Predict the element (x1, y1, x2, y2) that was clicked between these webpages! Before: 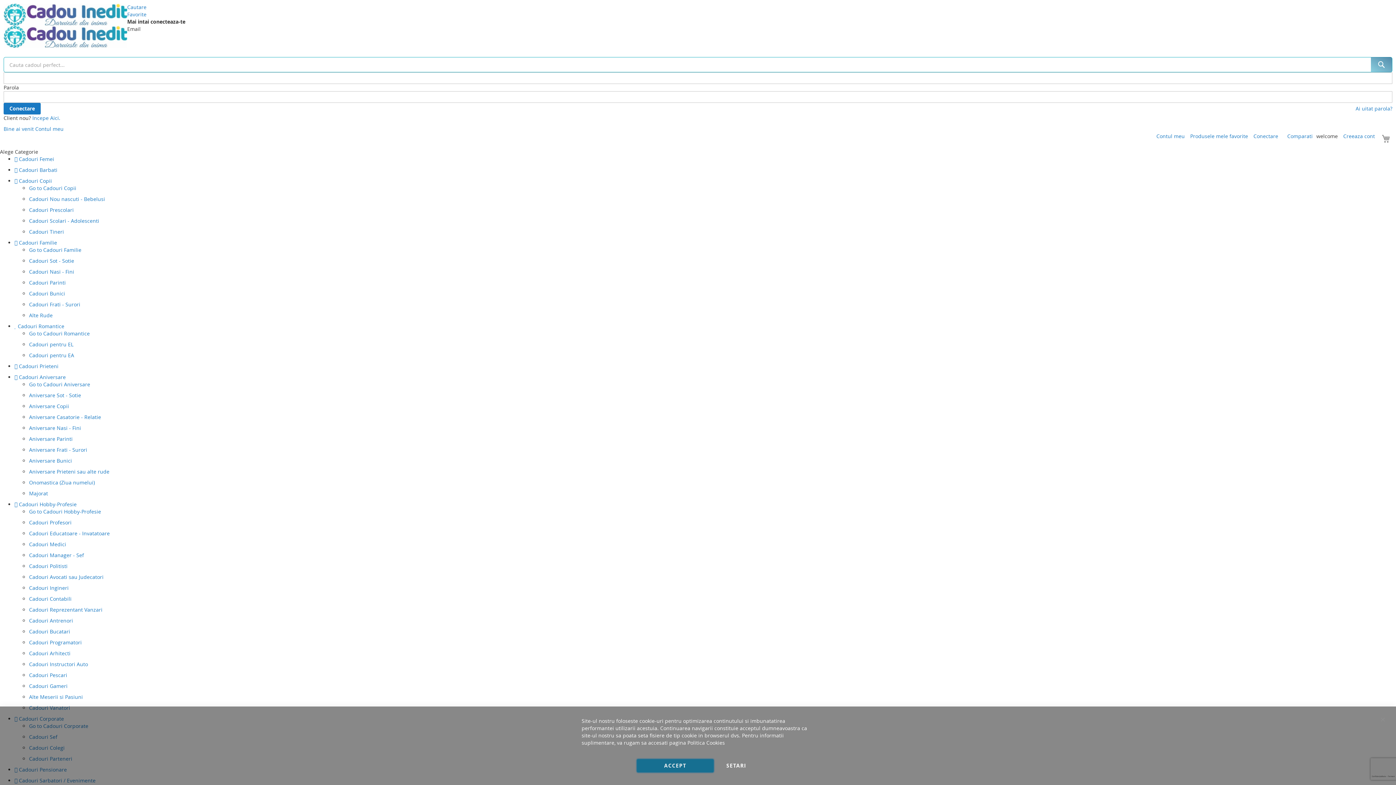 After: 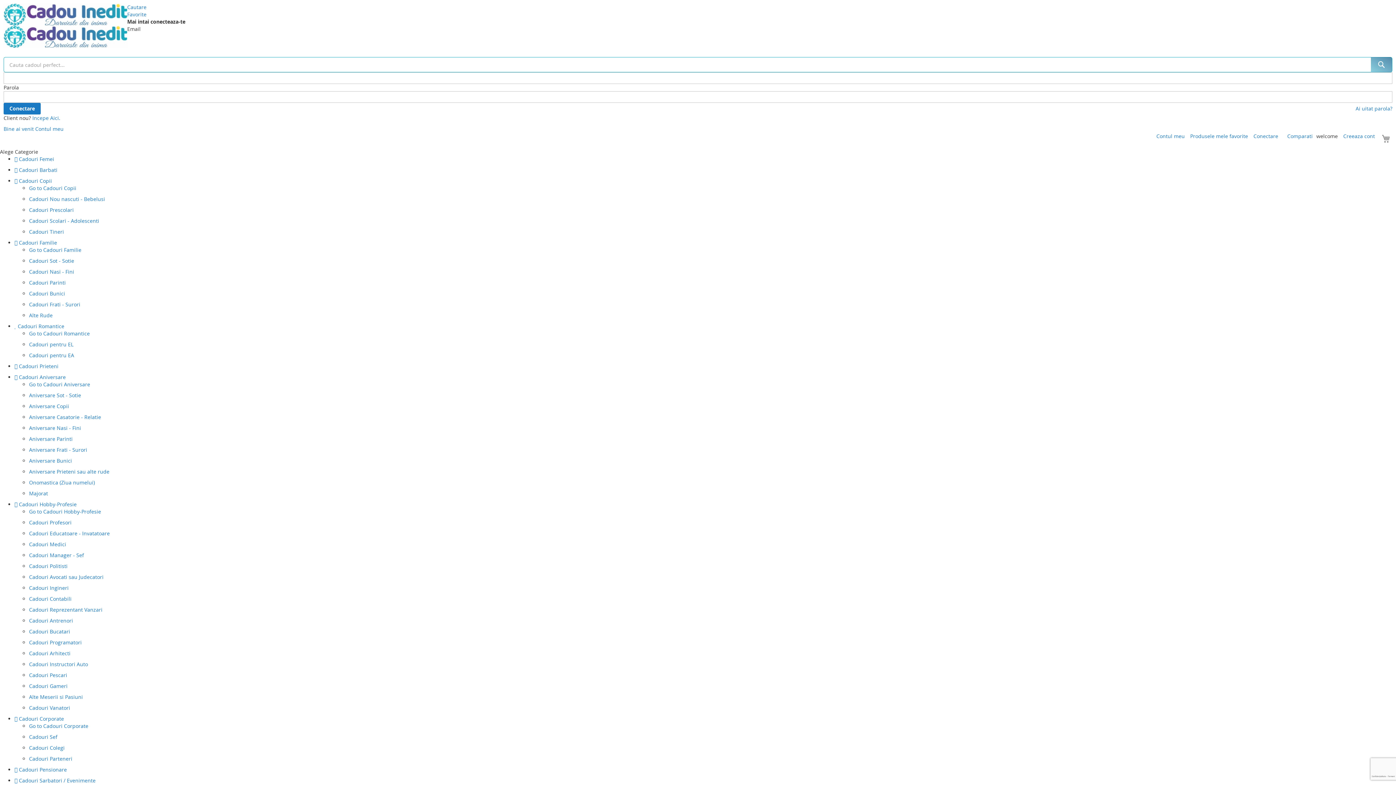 Action: bbox: (1373, 710, 1392, 729) label: inchide